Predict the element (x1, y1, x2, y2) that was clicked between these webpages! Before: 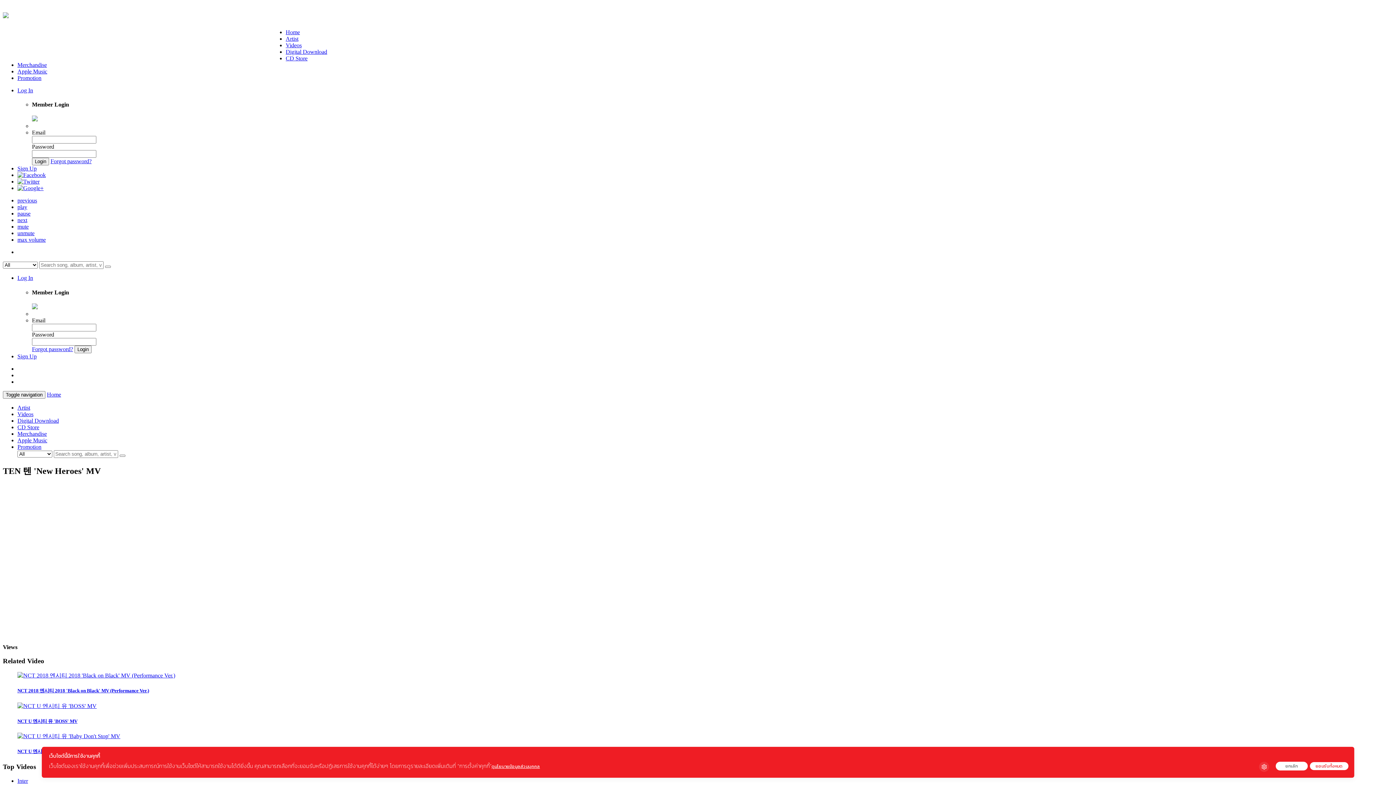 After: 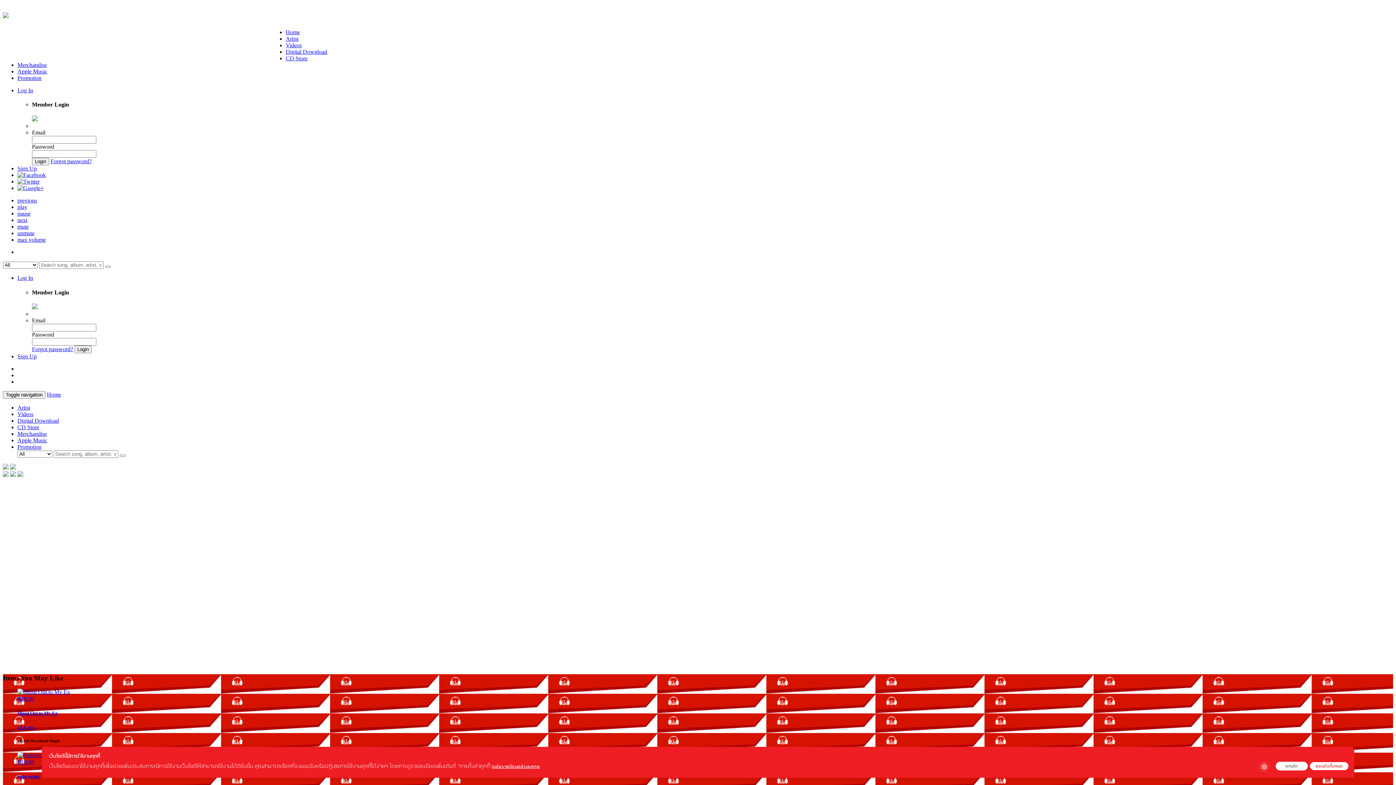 Action: bbox: (2, 7, 8, 20)